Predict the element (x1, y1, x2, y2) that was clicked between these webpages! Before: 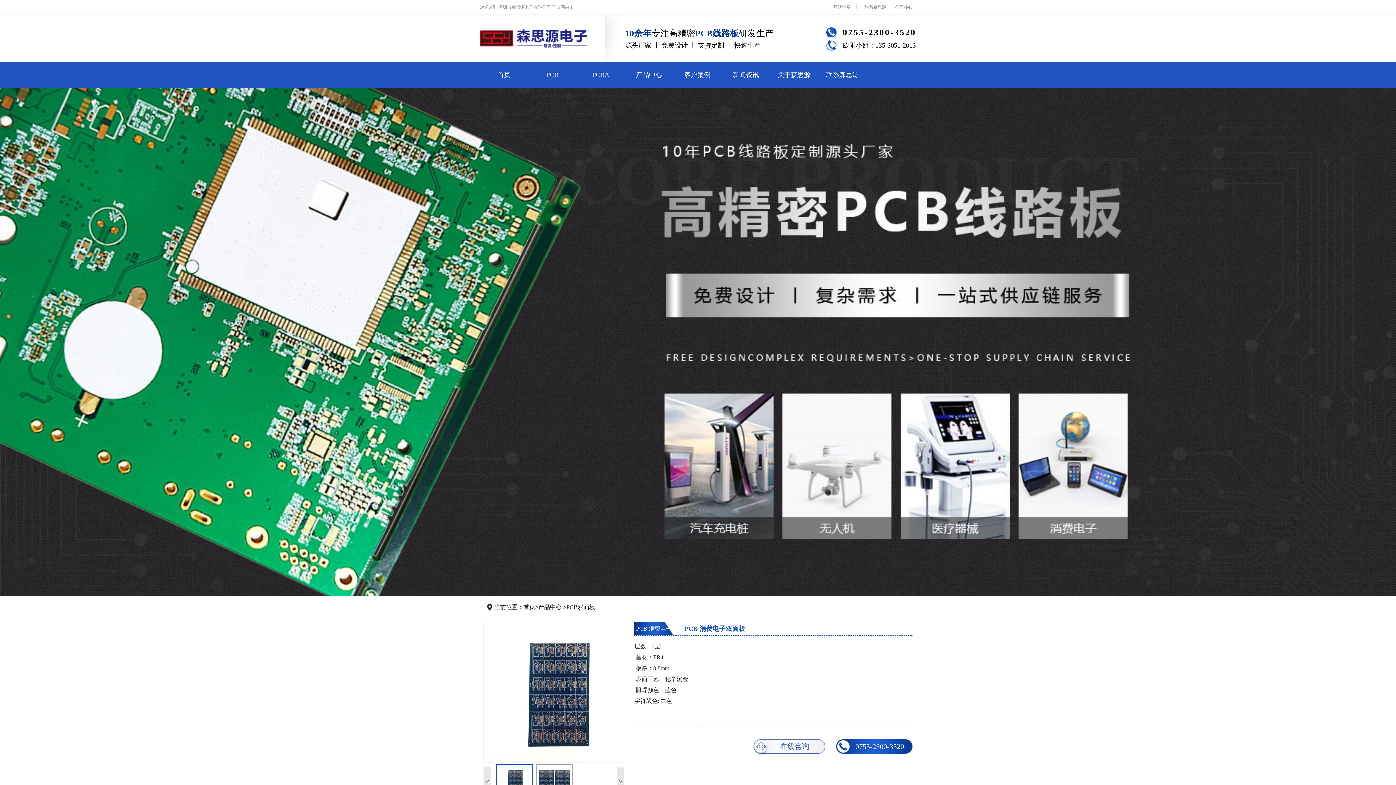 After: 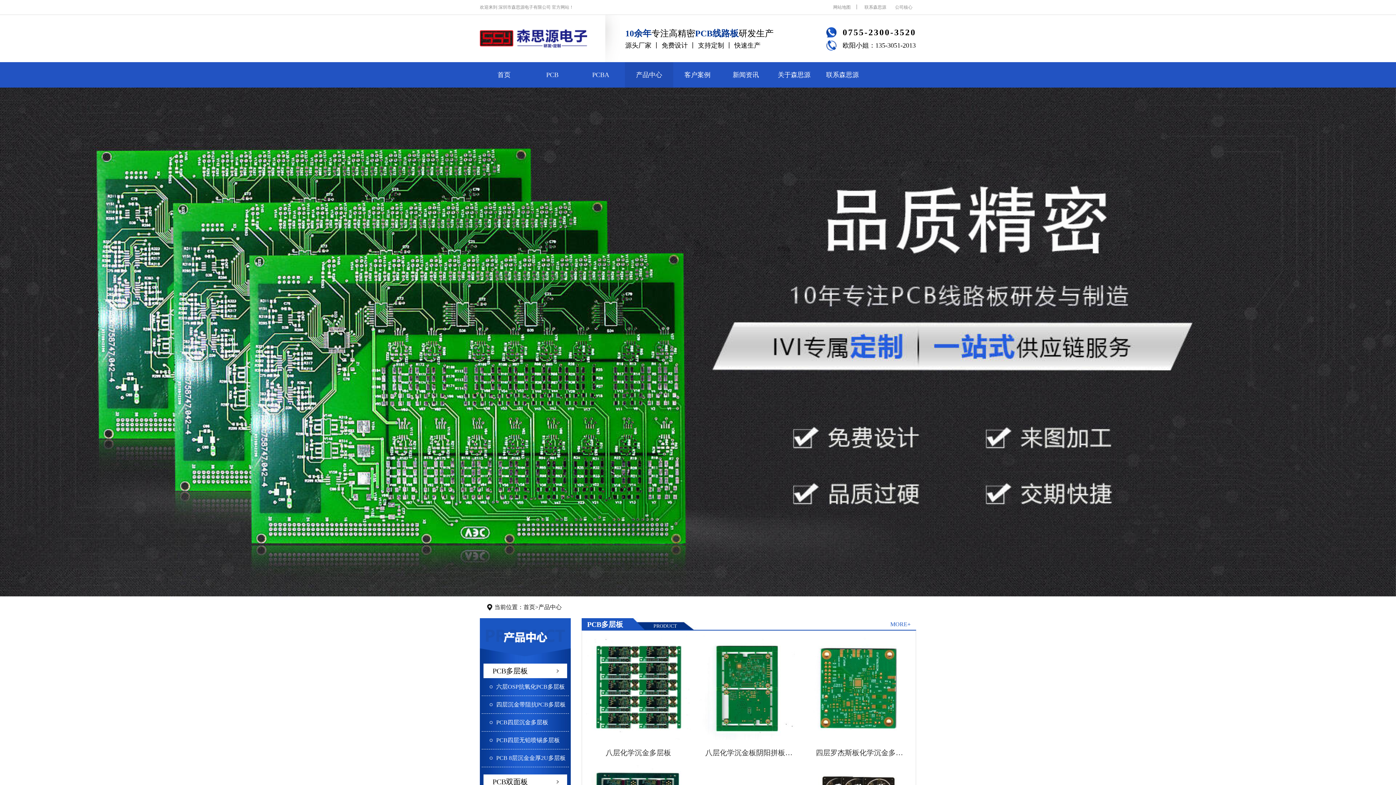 Action: label: 产品中心 bbox: (625, 62, 673, 87)